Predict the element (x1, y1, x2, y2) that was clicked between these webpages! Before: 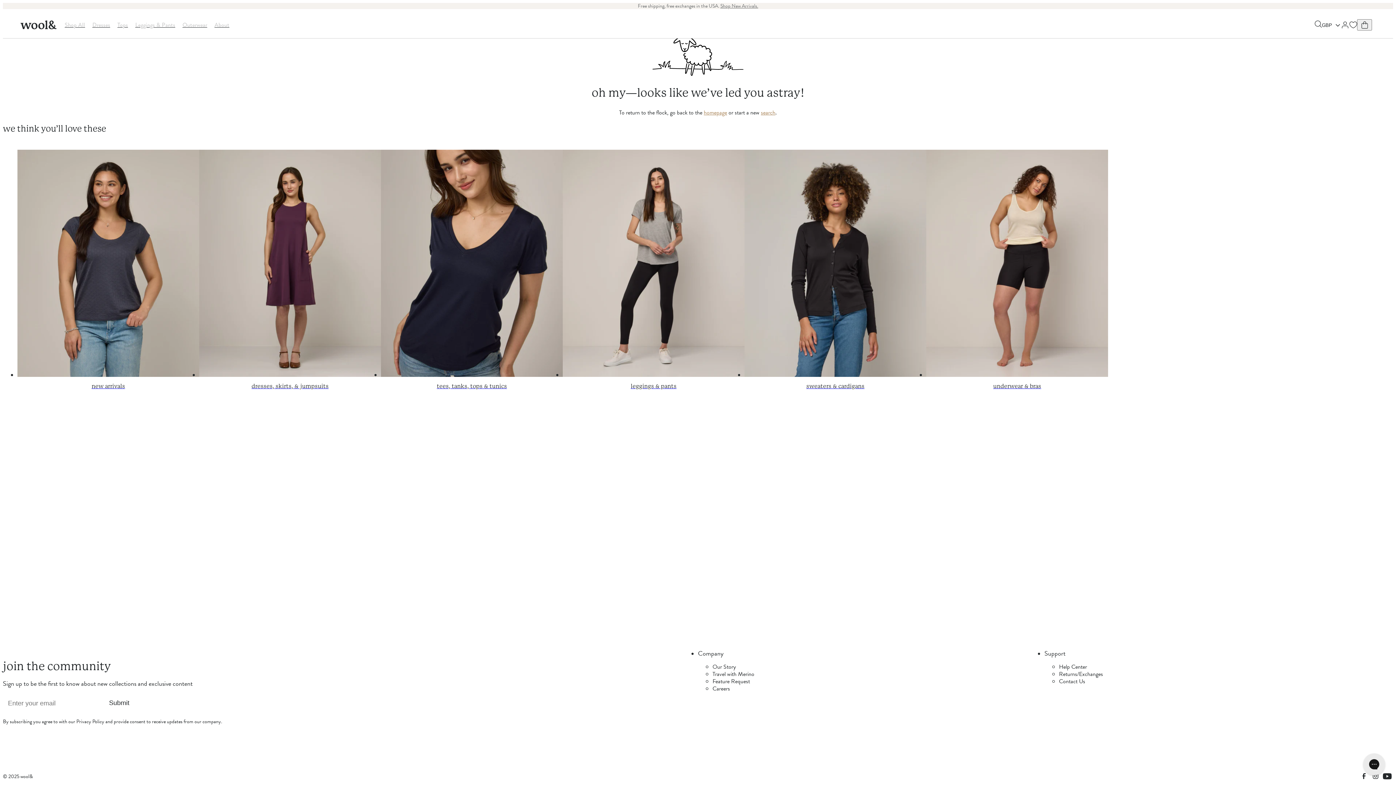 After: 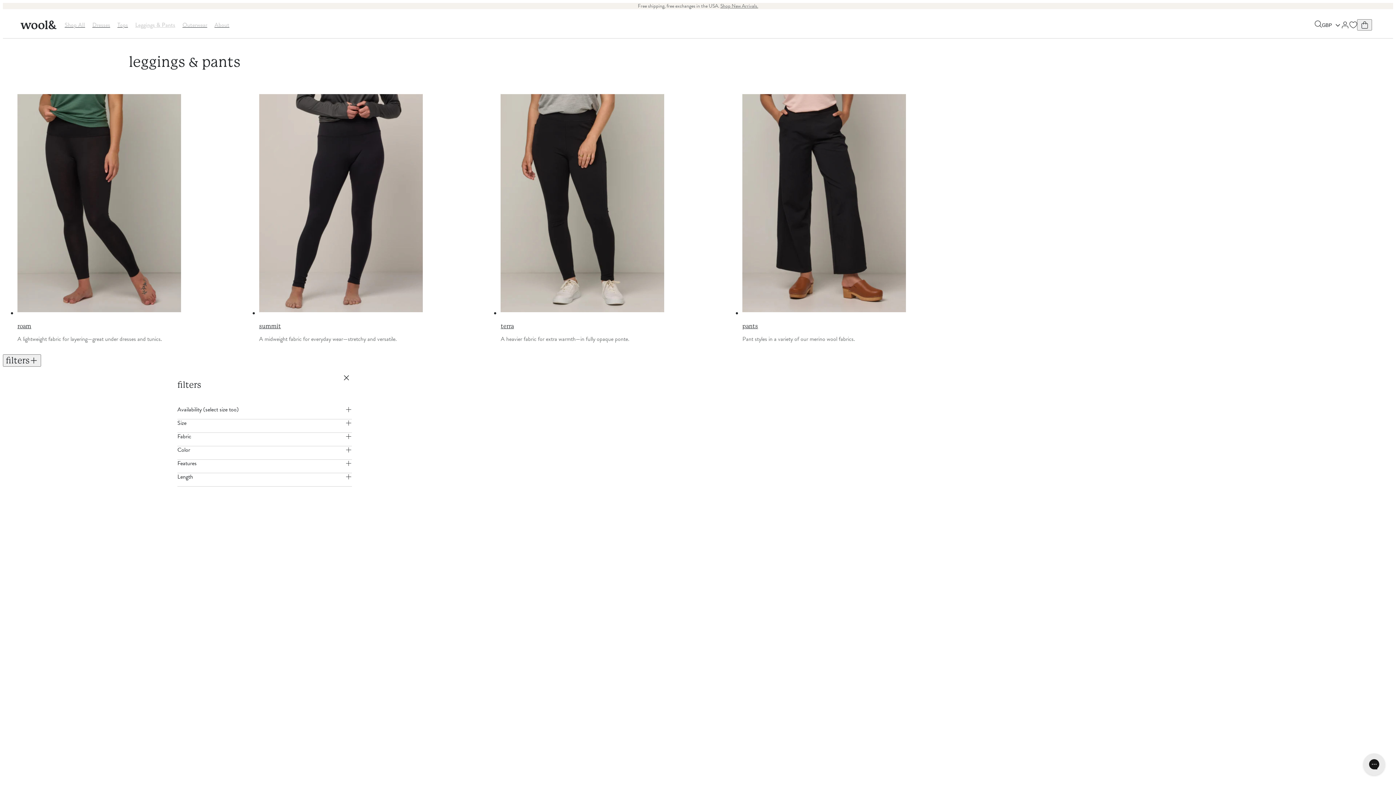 Action: bbox: (135, 21, 175, 28) label: Leggings & Pants